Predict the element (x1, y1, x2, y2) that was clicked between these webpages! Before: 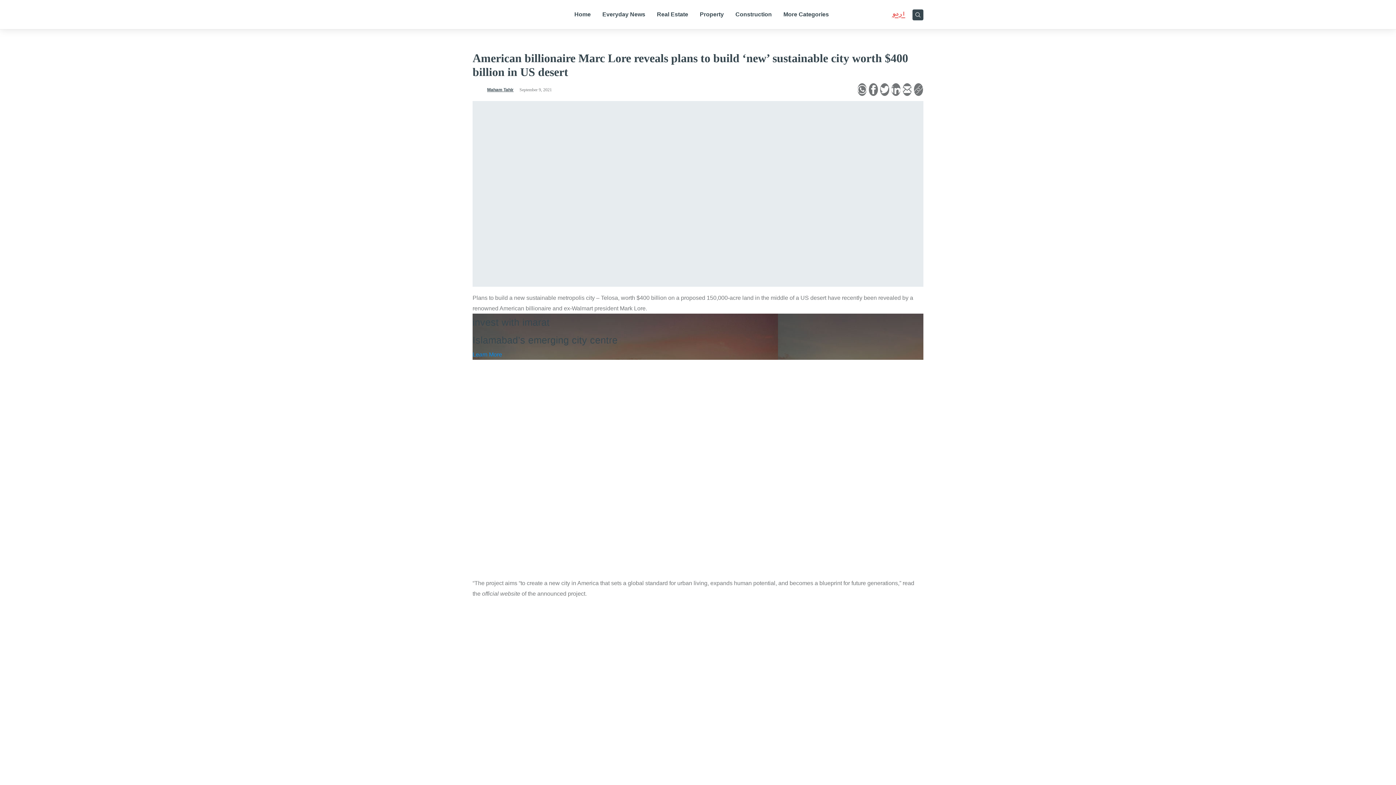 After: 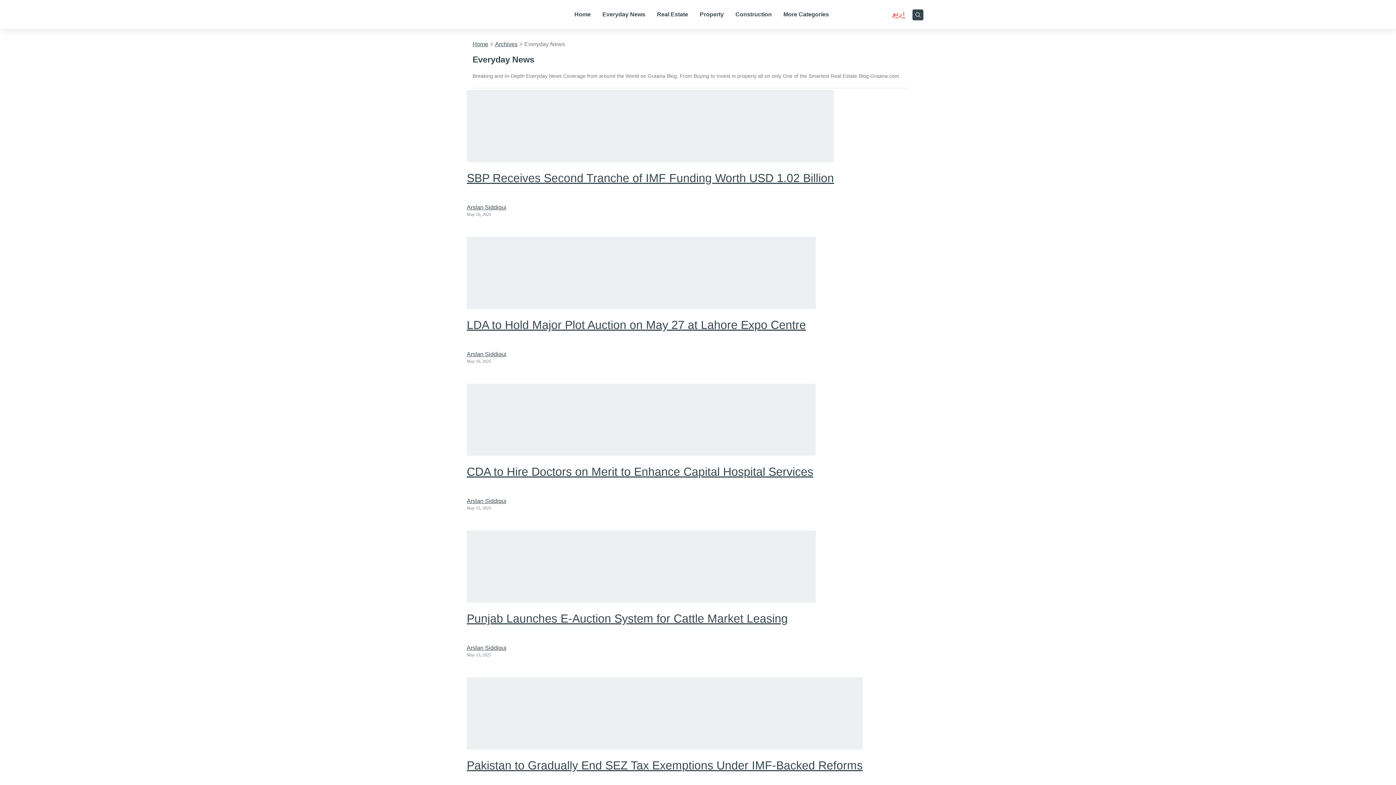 Action: bbox: (596, 0, 651, 29) label: Everyday News